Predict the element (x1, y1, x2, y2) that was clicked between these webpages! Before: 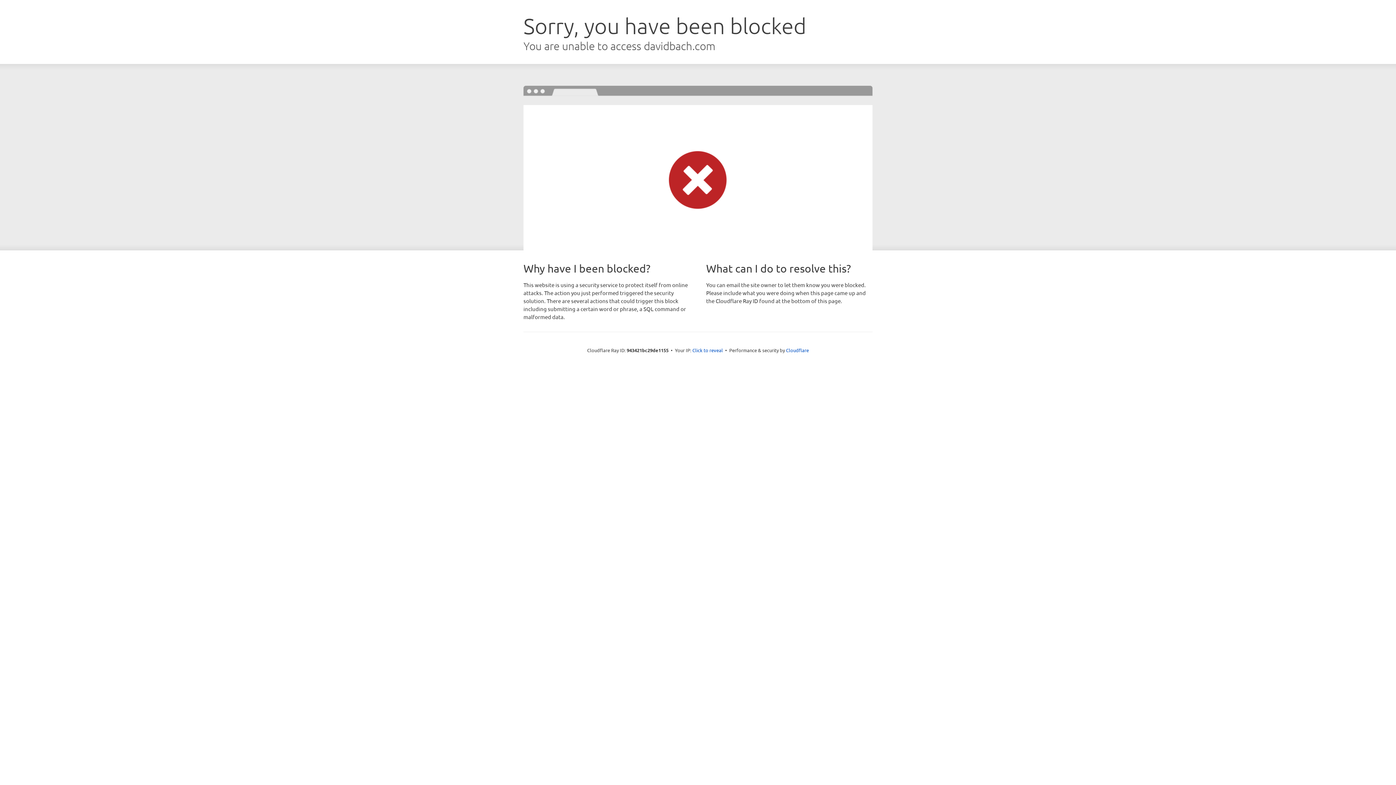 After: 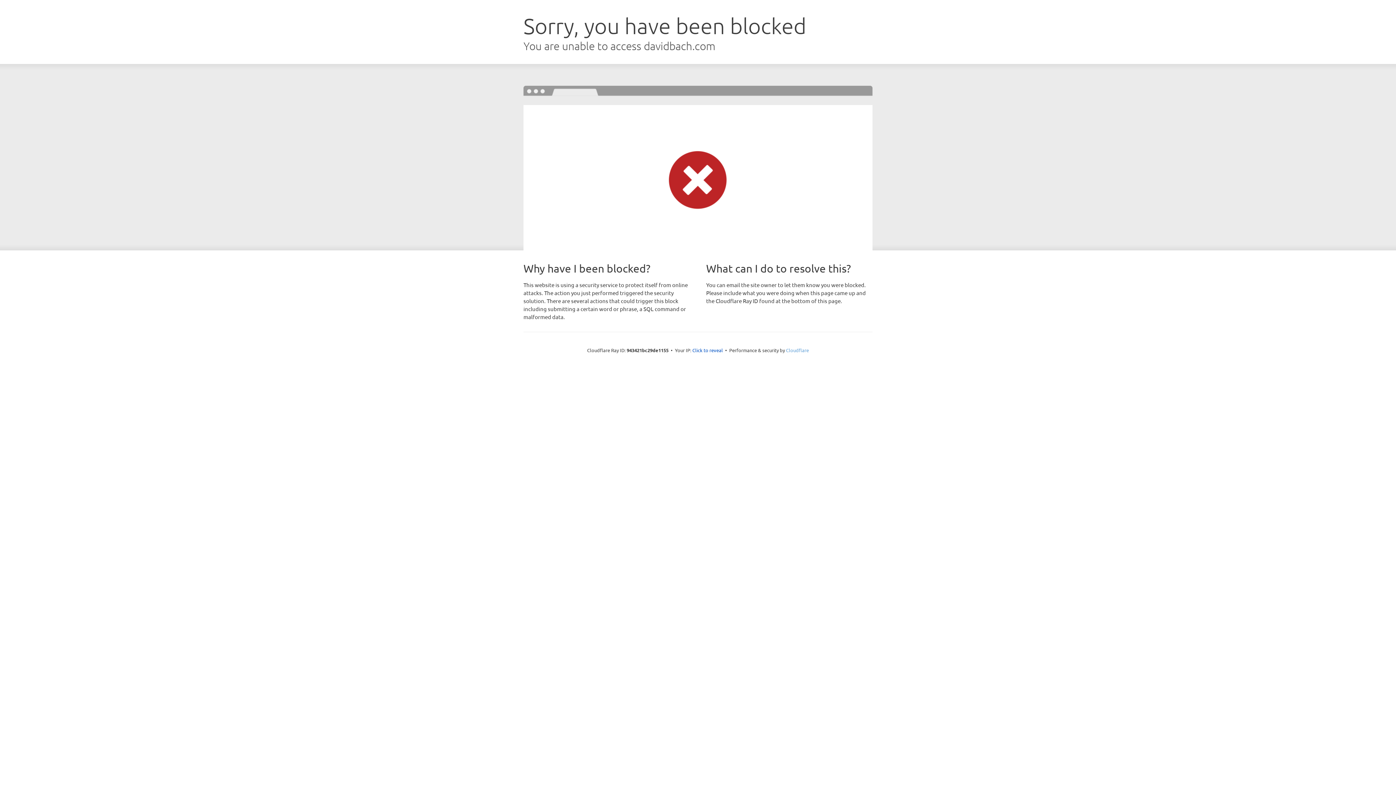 Action: label: Cloudflare bbox: (786, 347, 809, 353)